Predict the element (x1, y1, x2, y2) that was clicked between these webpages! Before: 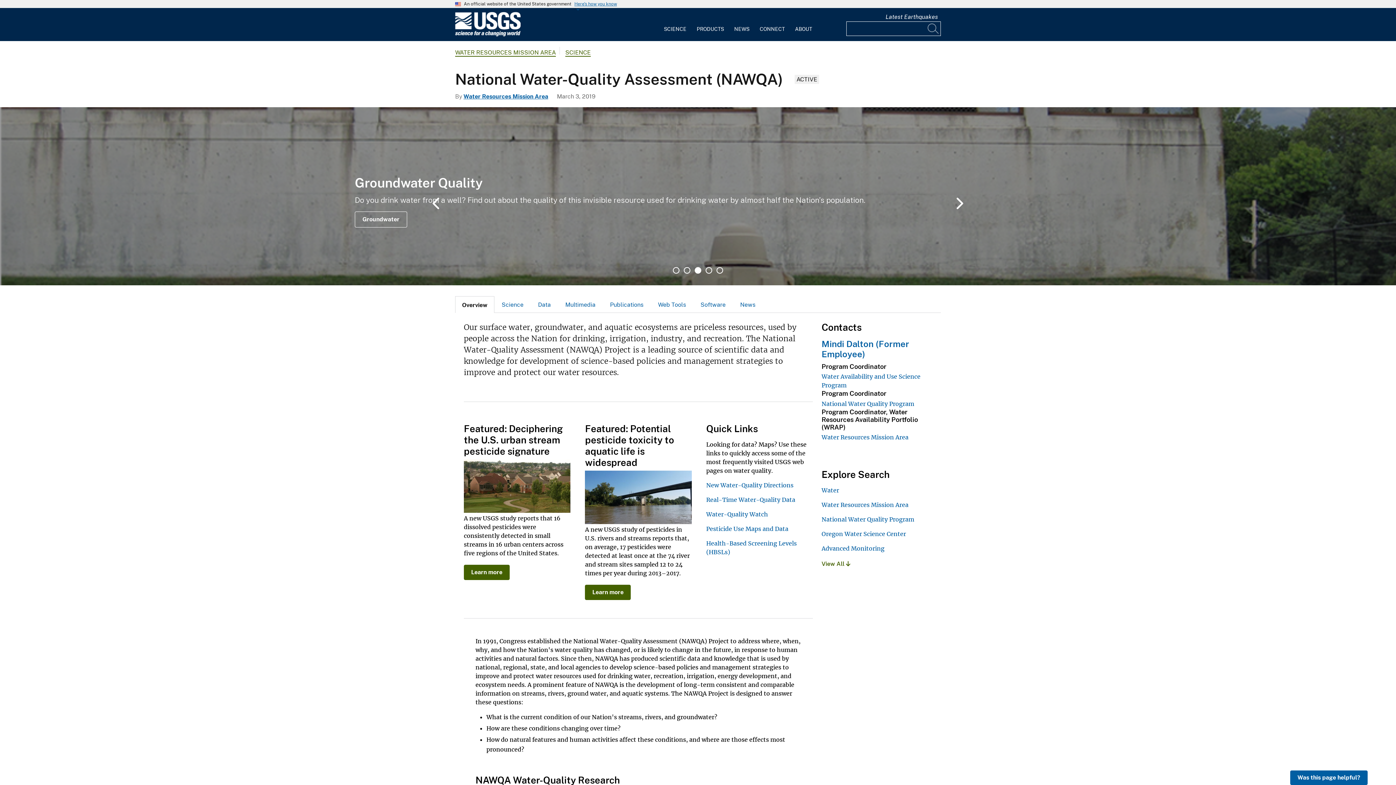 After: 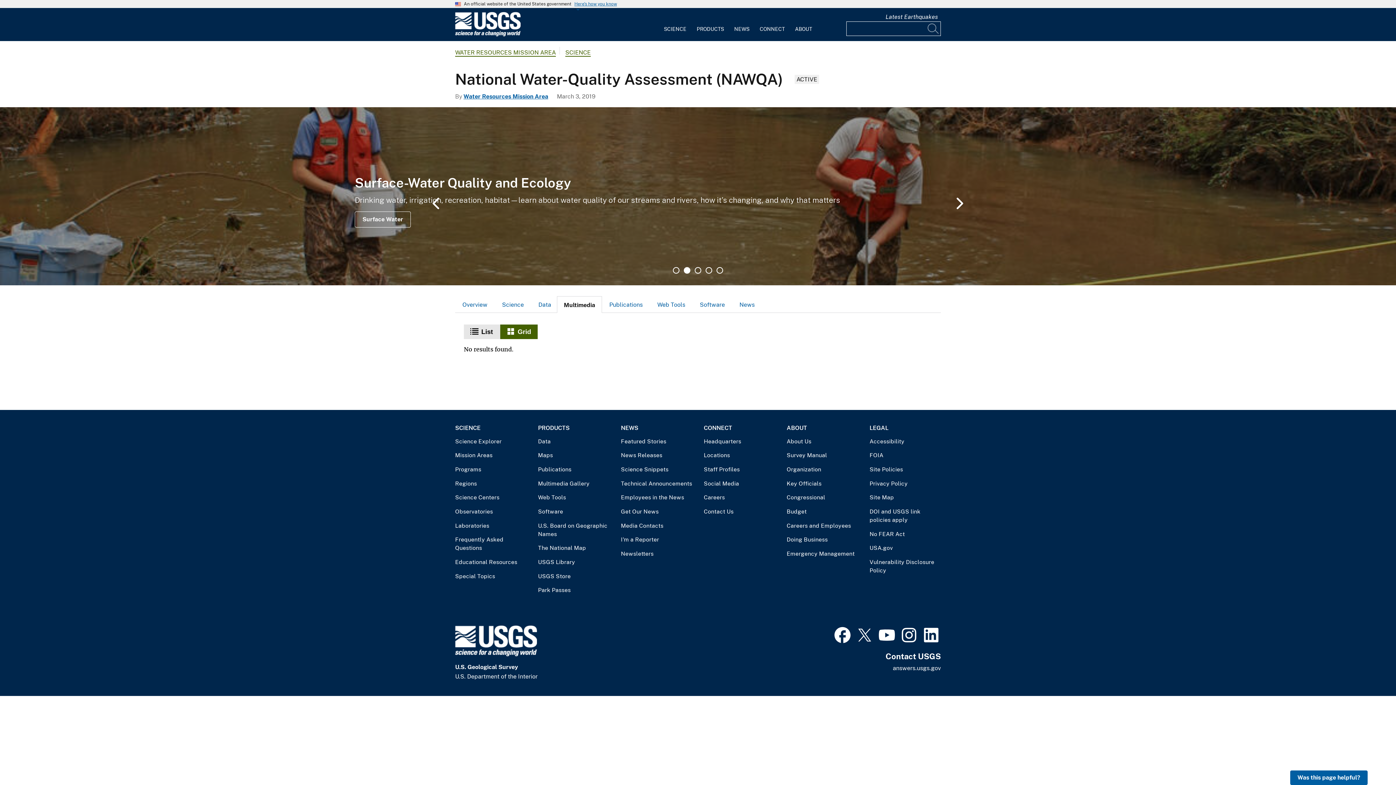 Action: bbox: (558, 296, 602, 312) label: Multimedia